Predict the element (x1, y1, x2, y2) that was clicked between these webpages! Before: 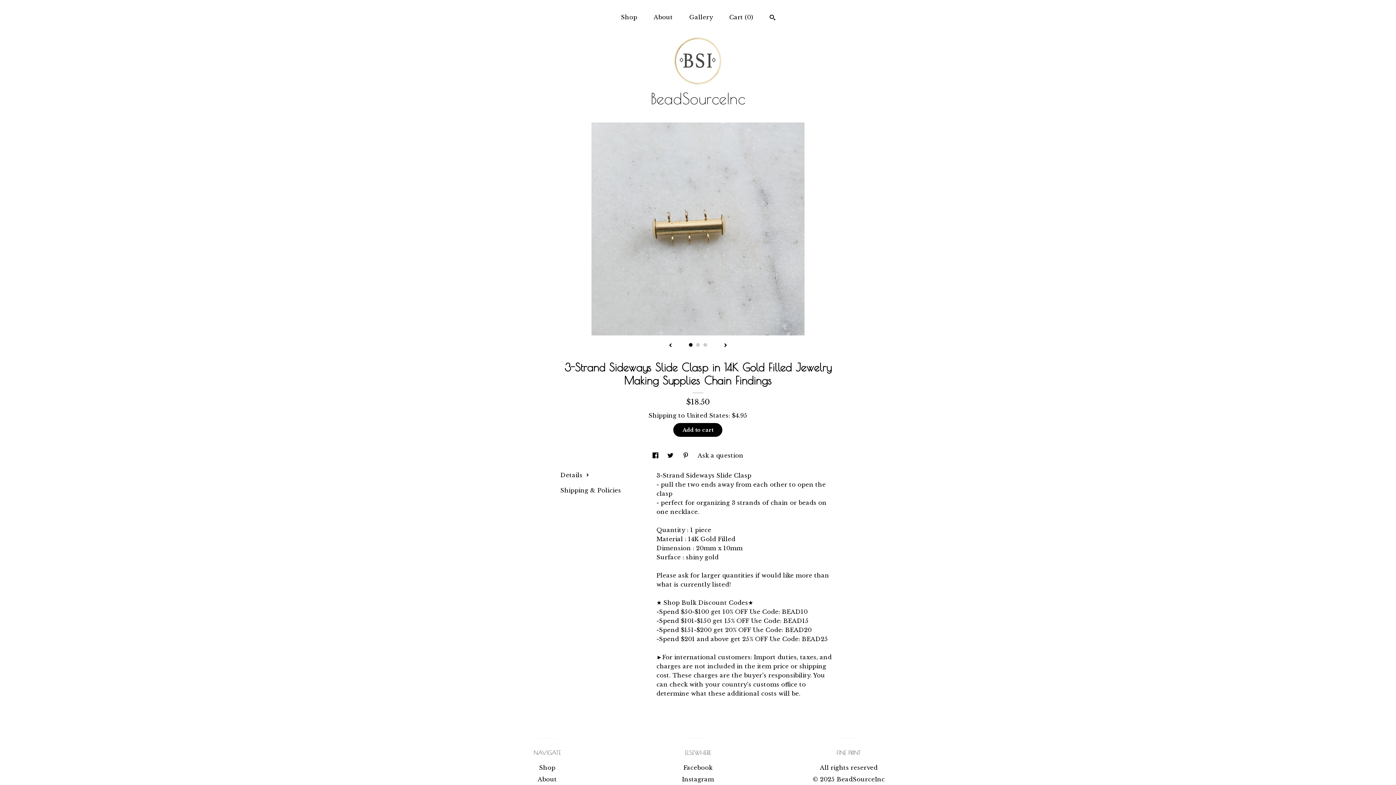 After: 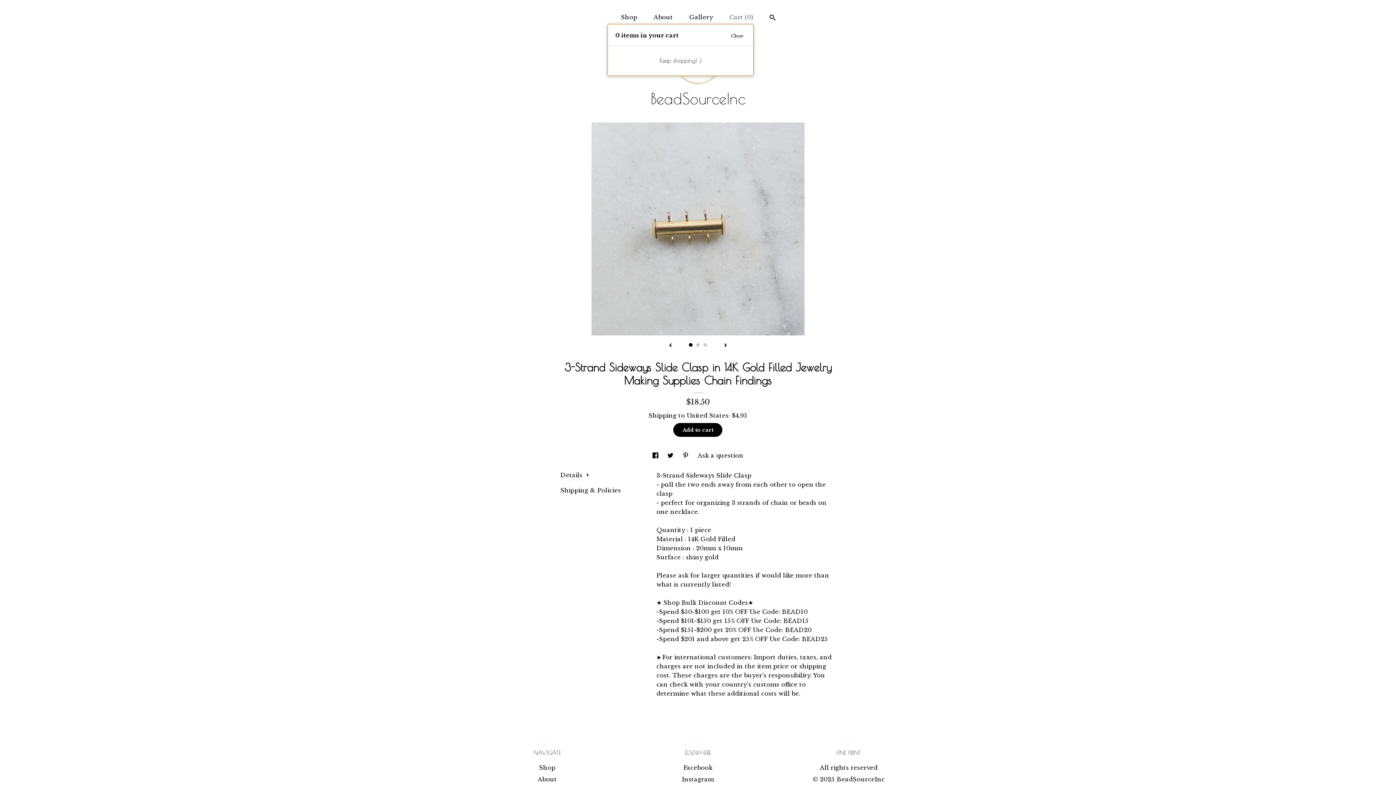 Action: label: Cart (0) bbox: (729, 13, 753, 20)